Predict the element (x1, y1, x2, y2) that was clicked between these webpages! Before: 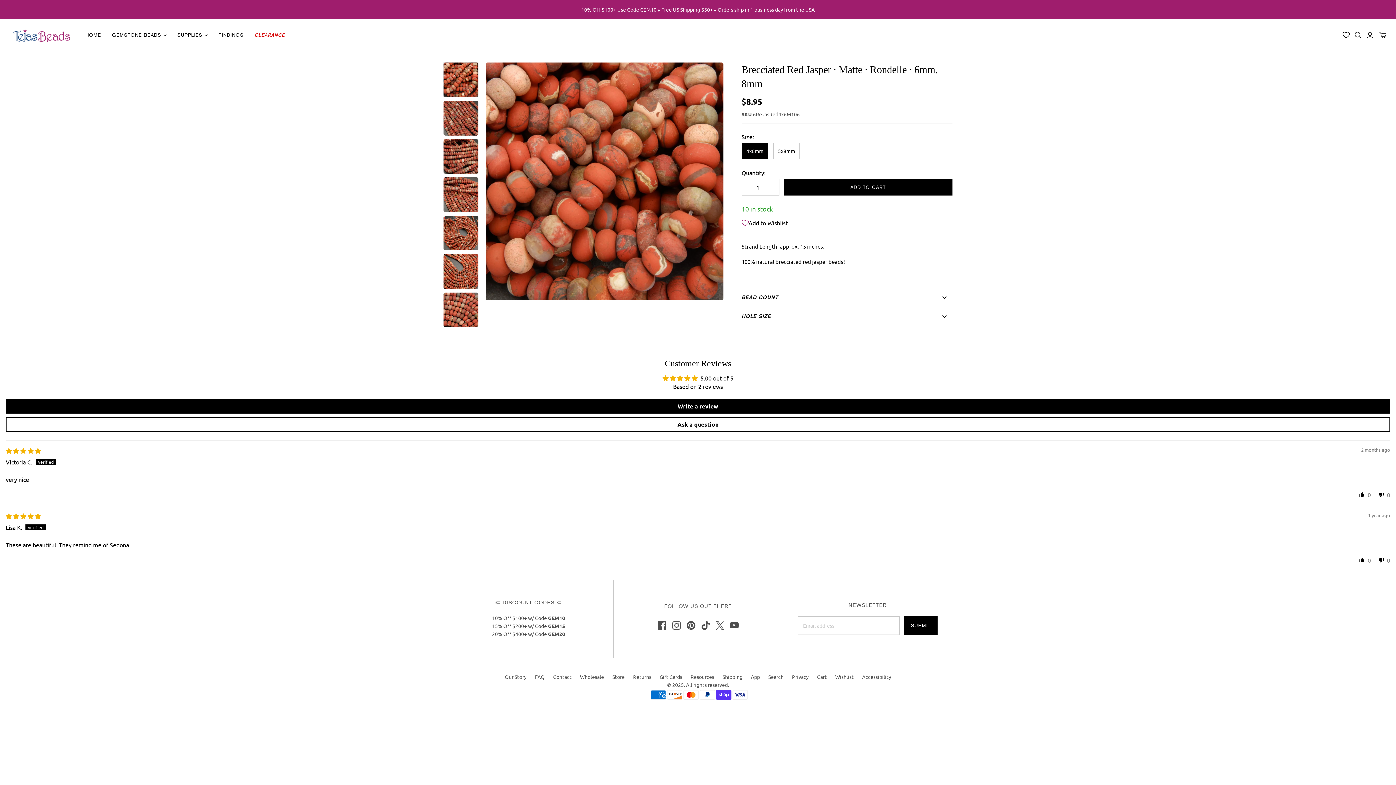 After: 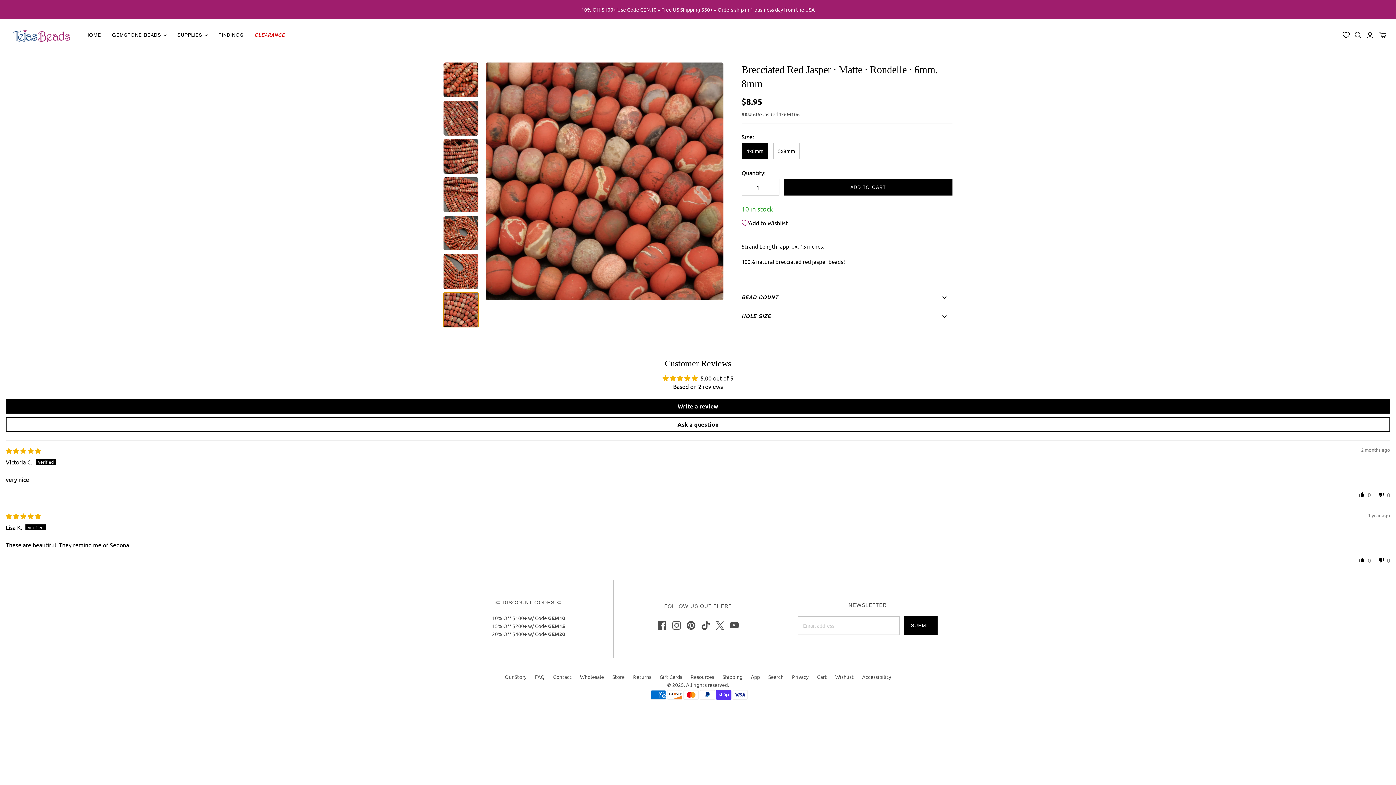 Action: label: Mixed red jasper beads. thumbnail bbox: (443, 292, 478, 327)